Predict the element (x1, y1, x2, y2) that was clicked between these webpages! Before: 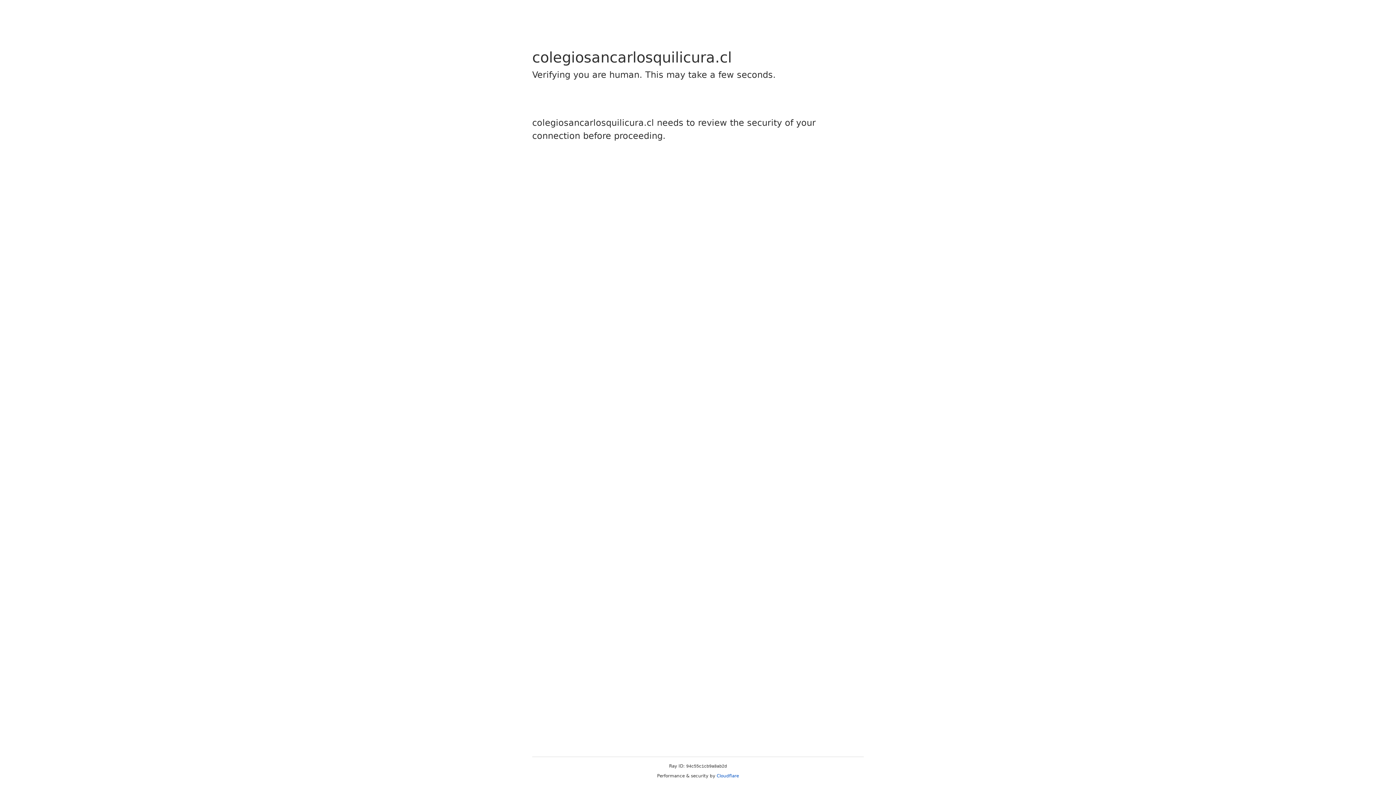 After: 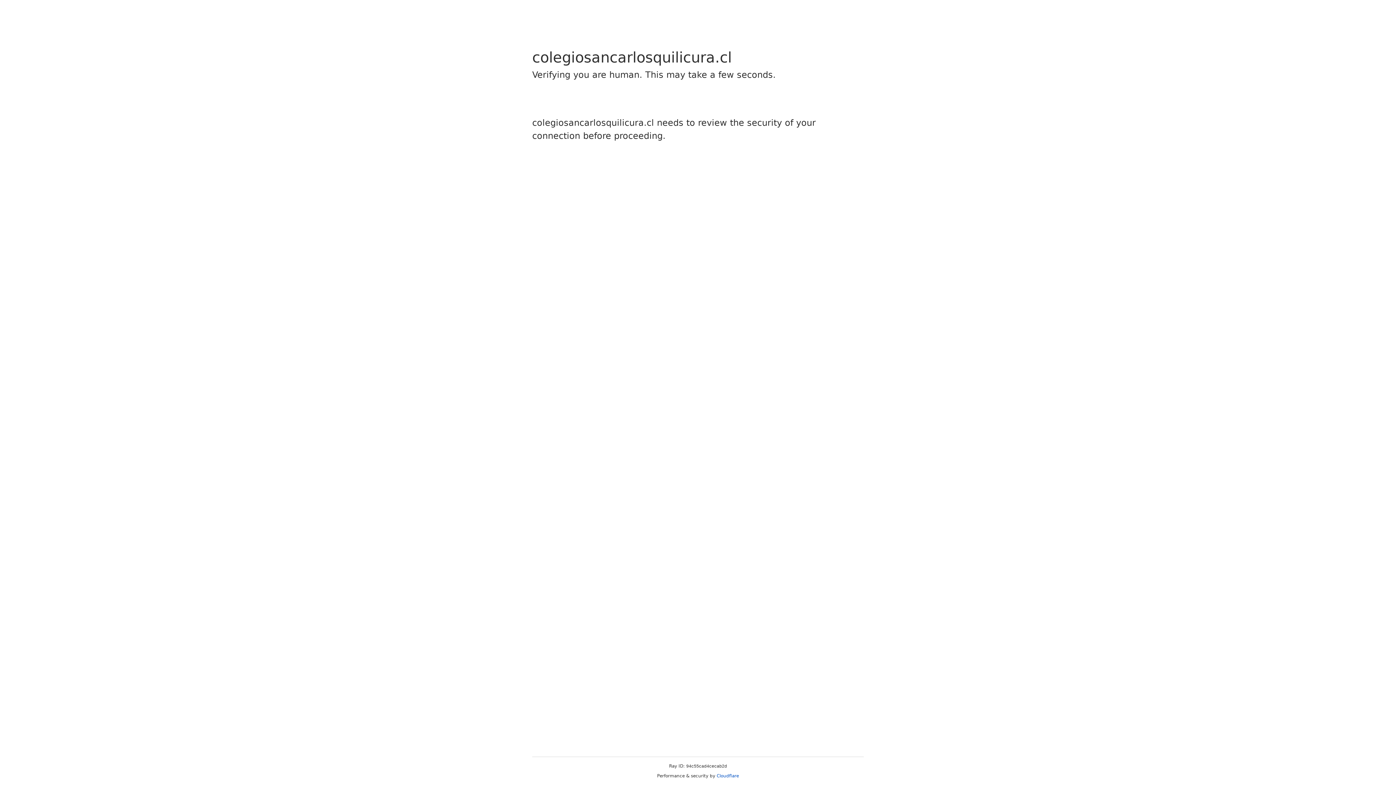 Action: bbox: (716, 773, 739, 778) label: Cloudflare